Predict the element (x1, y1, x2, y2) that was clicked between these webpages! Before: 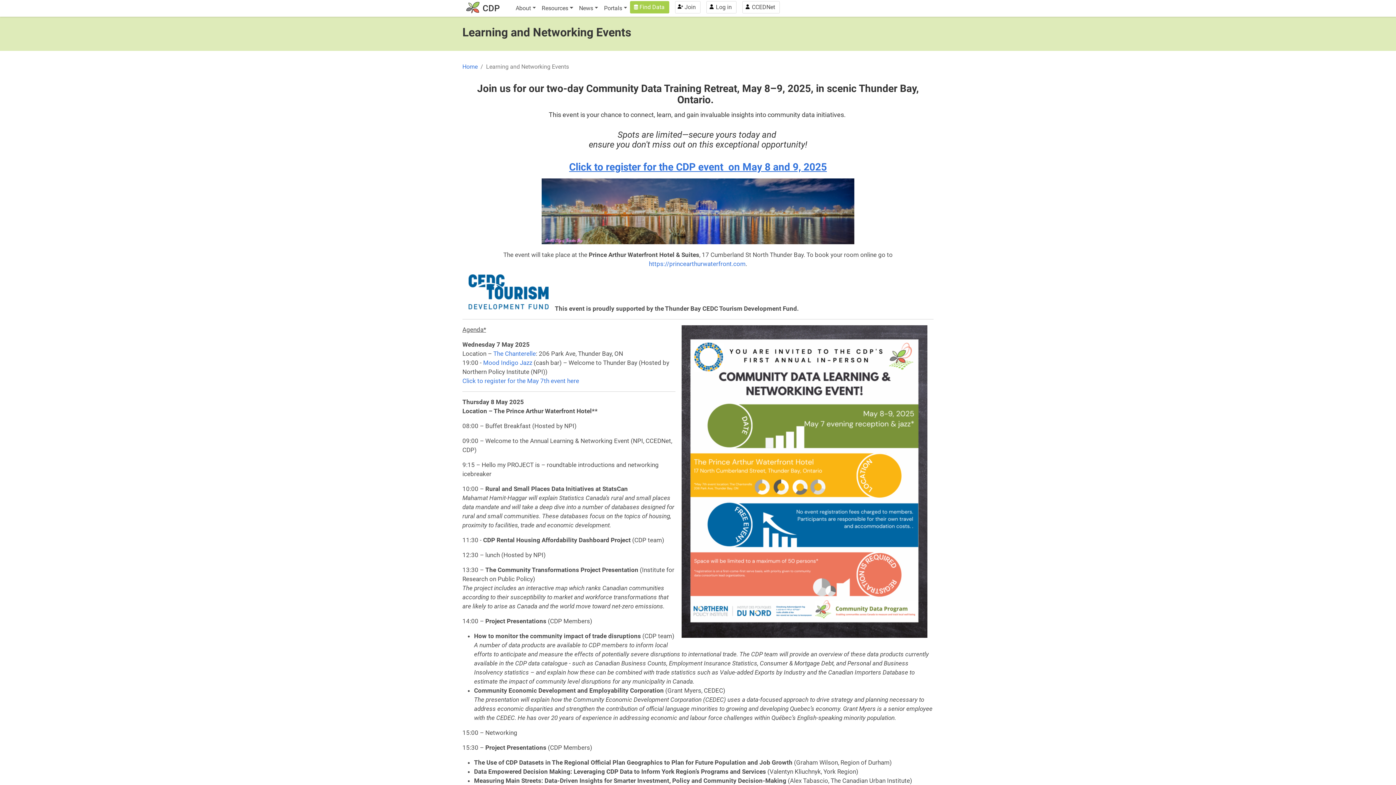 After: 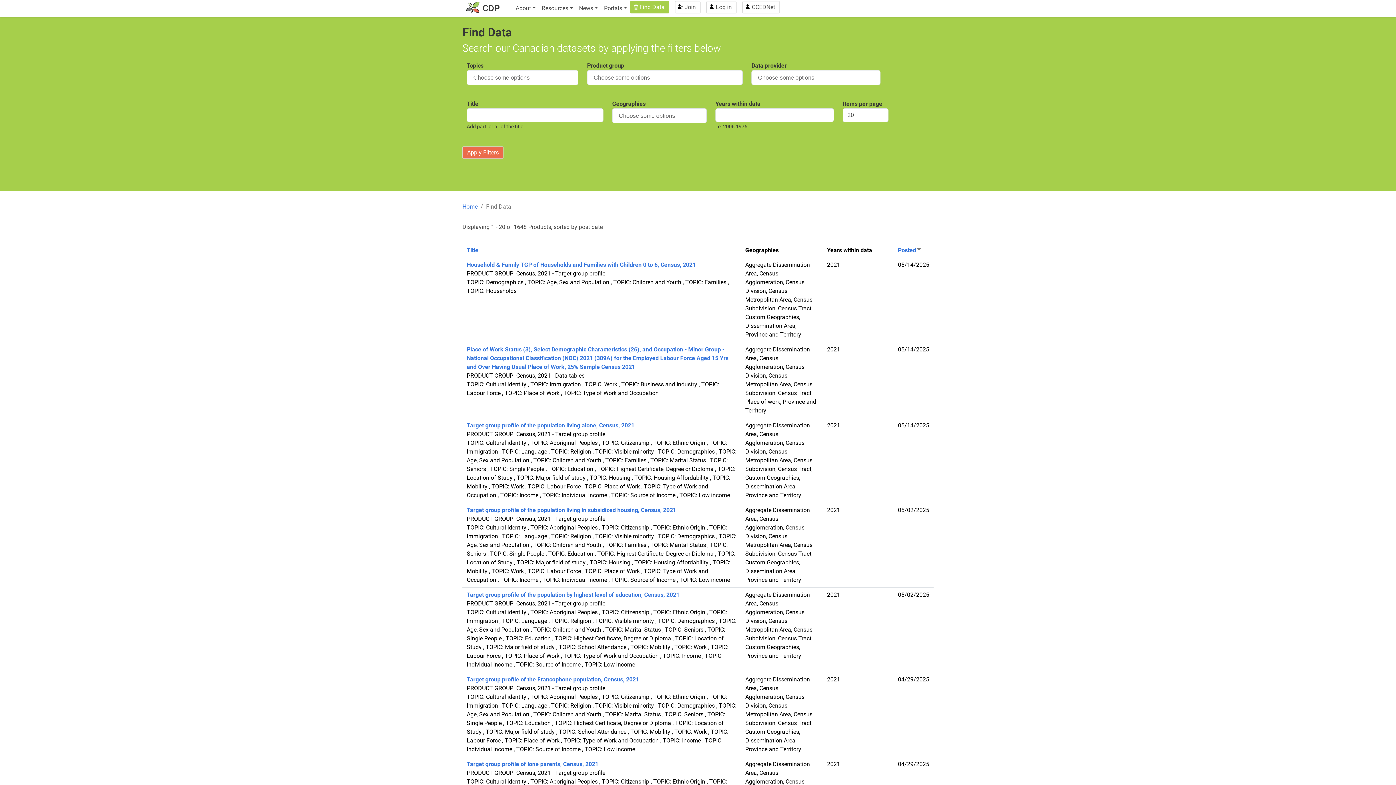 Action: bbox: (630, 1, 669, 13) label: Find Data